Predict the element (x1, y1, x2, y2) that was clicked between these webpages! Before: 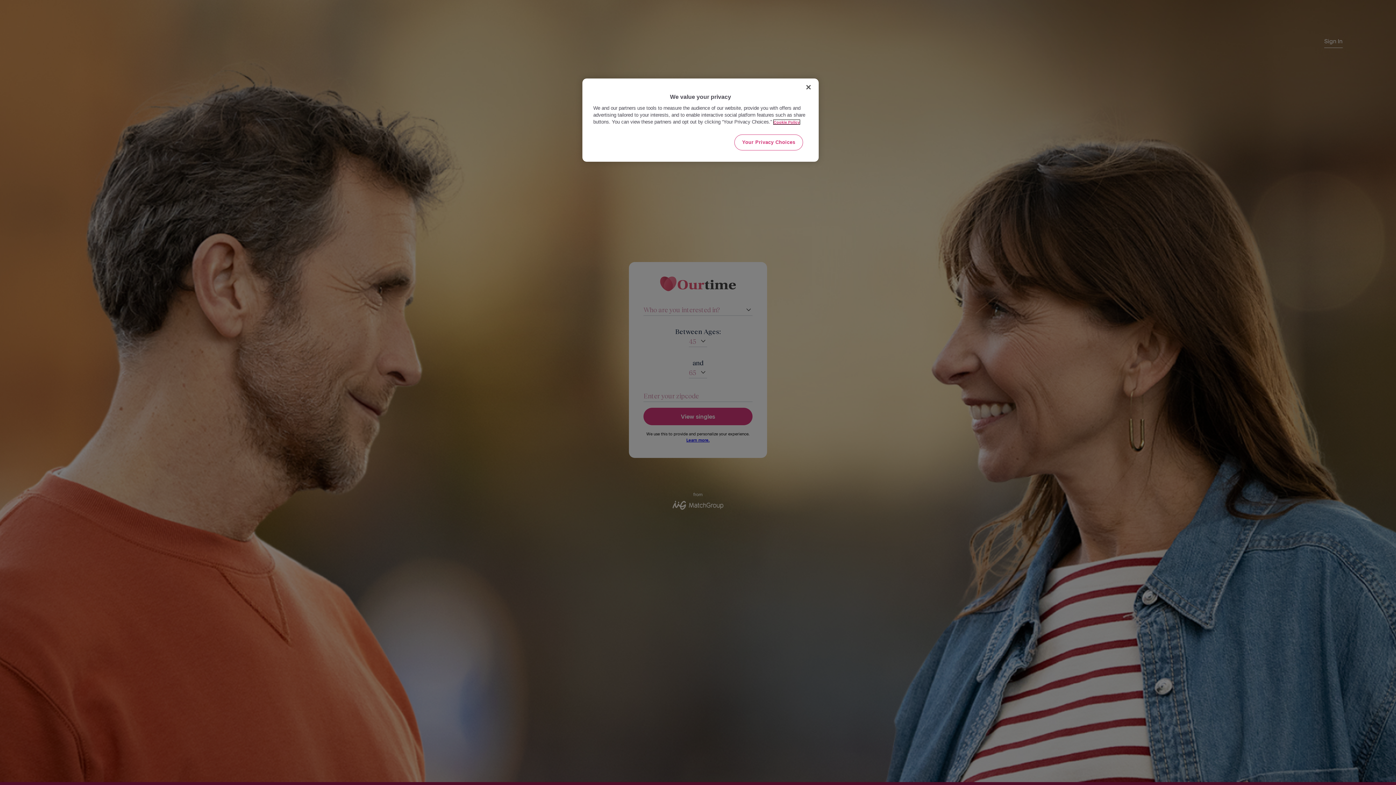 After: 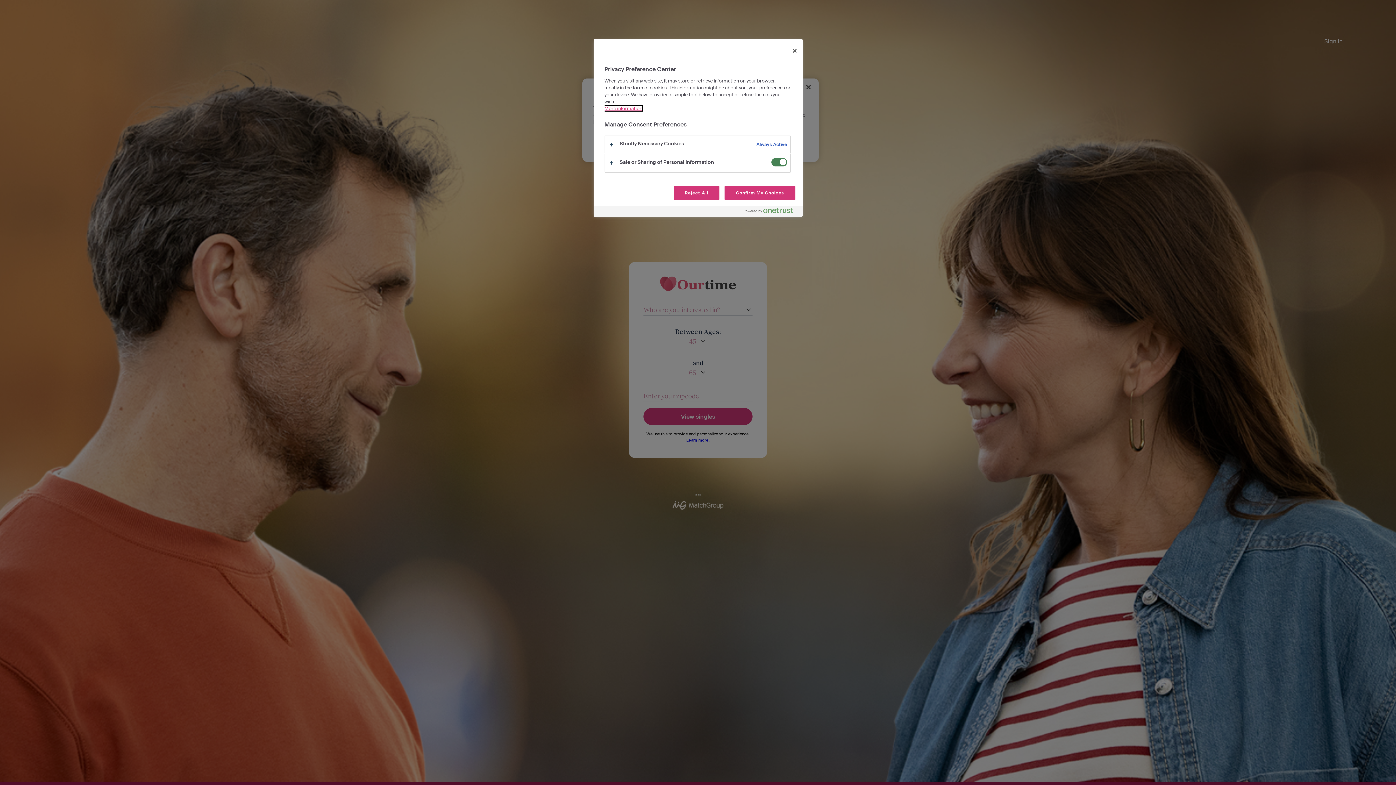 Action: label: Your Privacy Choices bbox: (734, 134, 803, 150)